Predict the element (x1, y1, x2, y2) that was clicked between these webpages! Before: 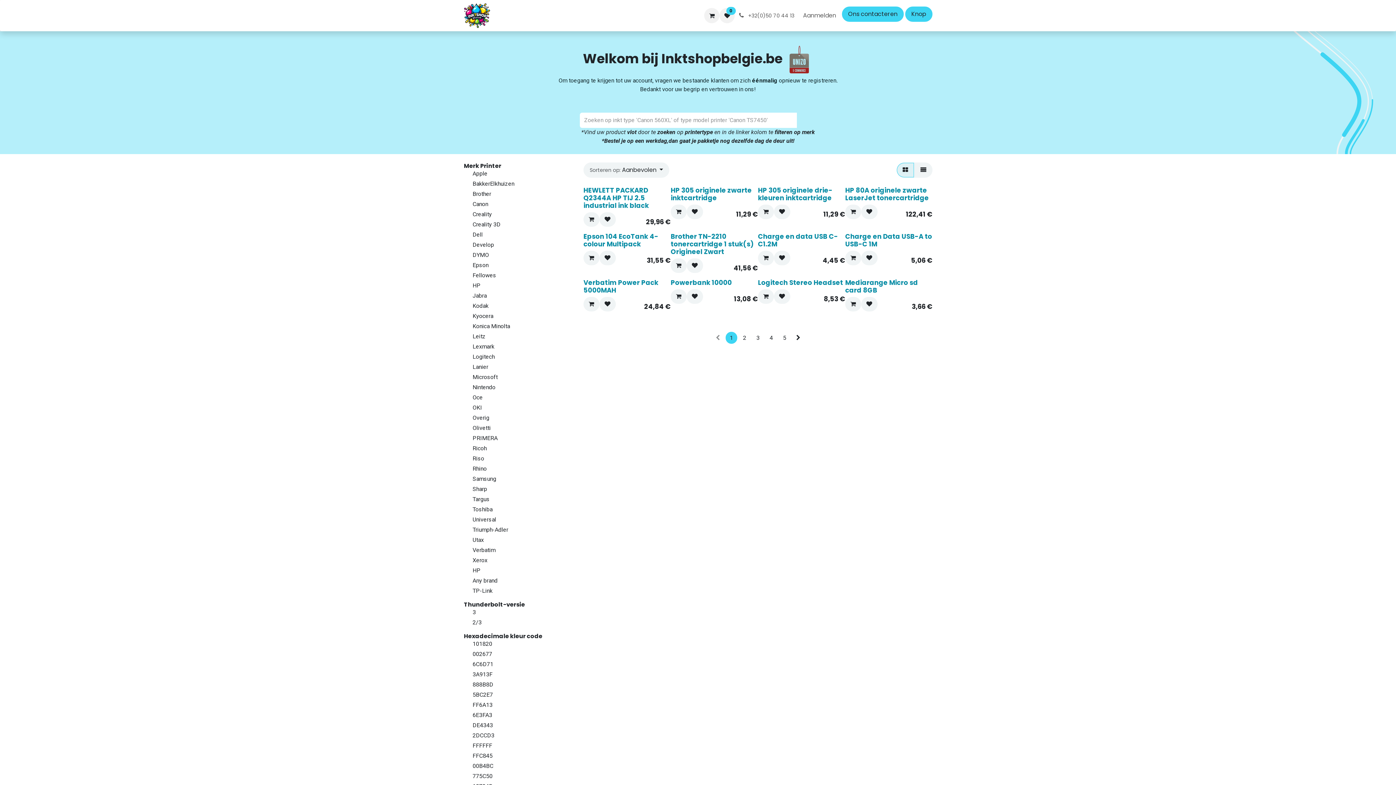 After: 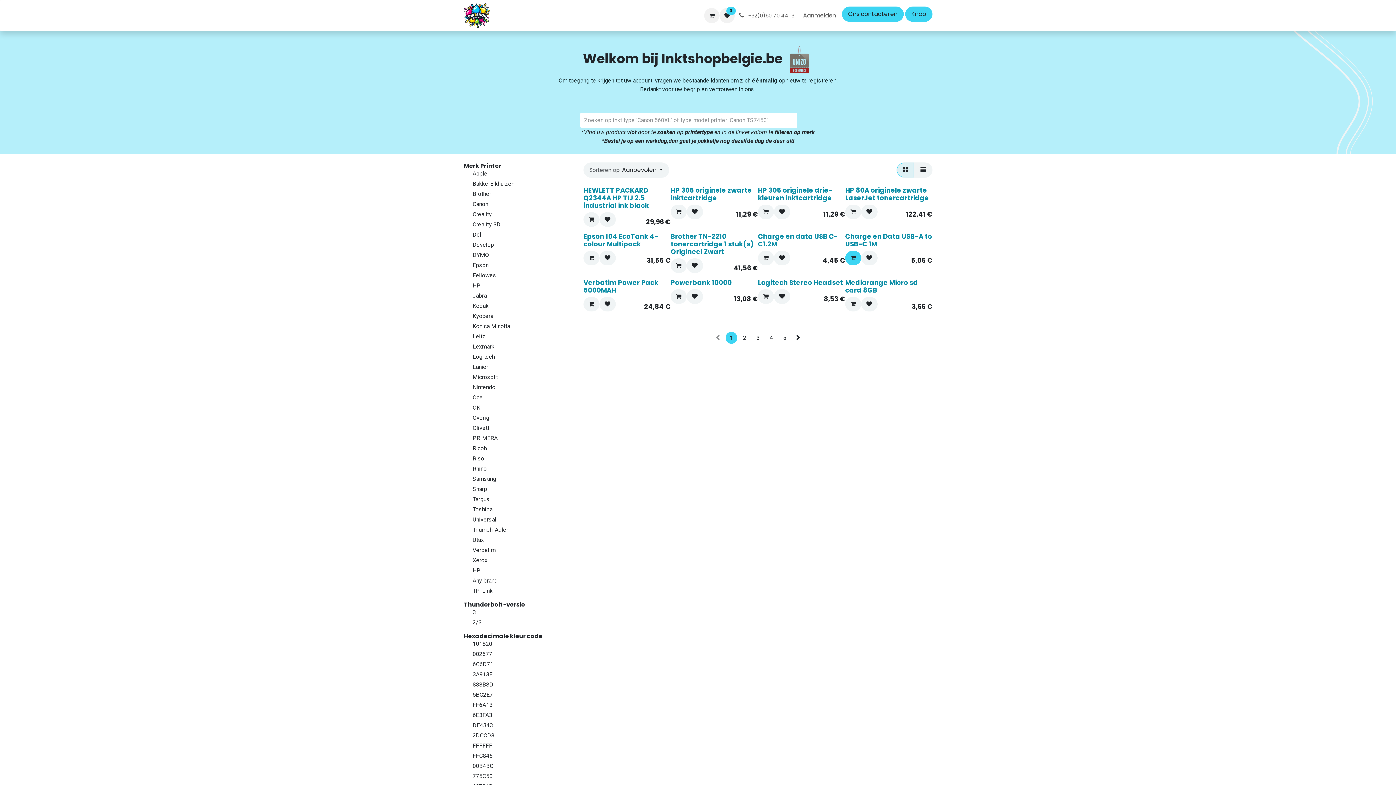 Action: label: Winkelmandje bbox: (845, 250, 861, 265)